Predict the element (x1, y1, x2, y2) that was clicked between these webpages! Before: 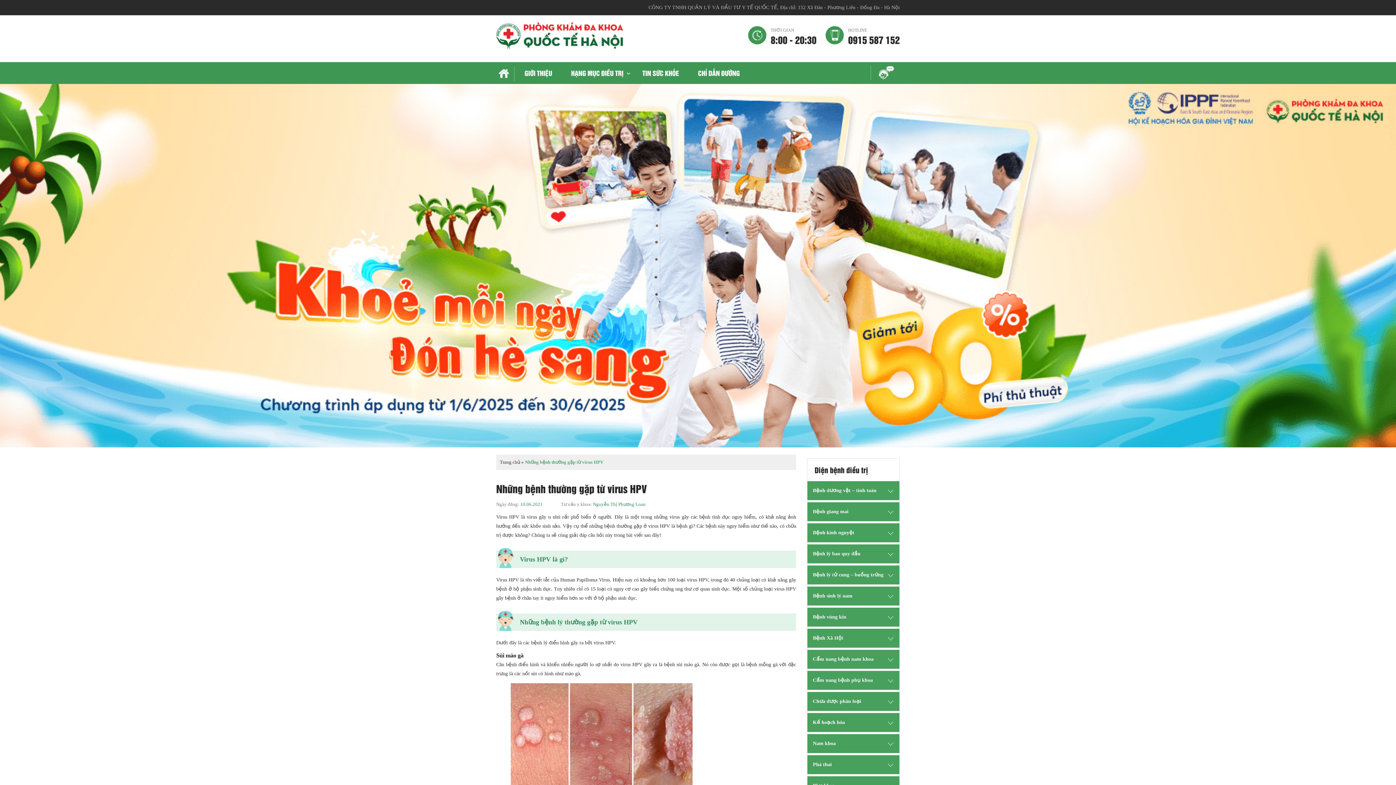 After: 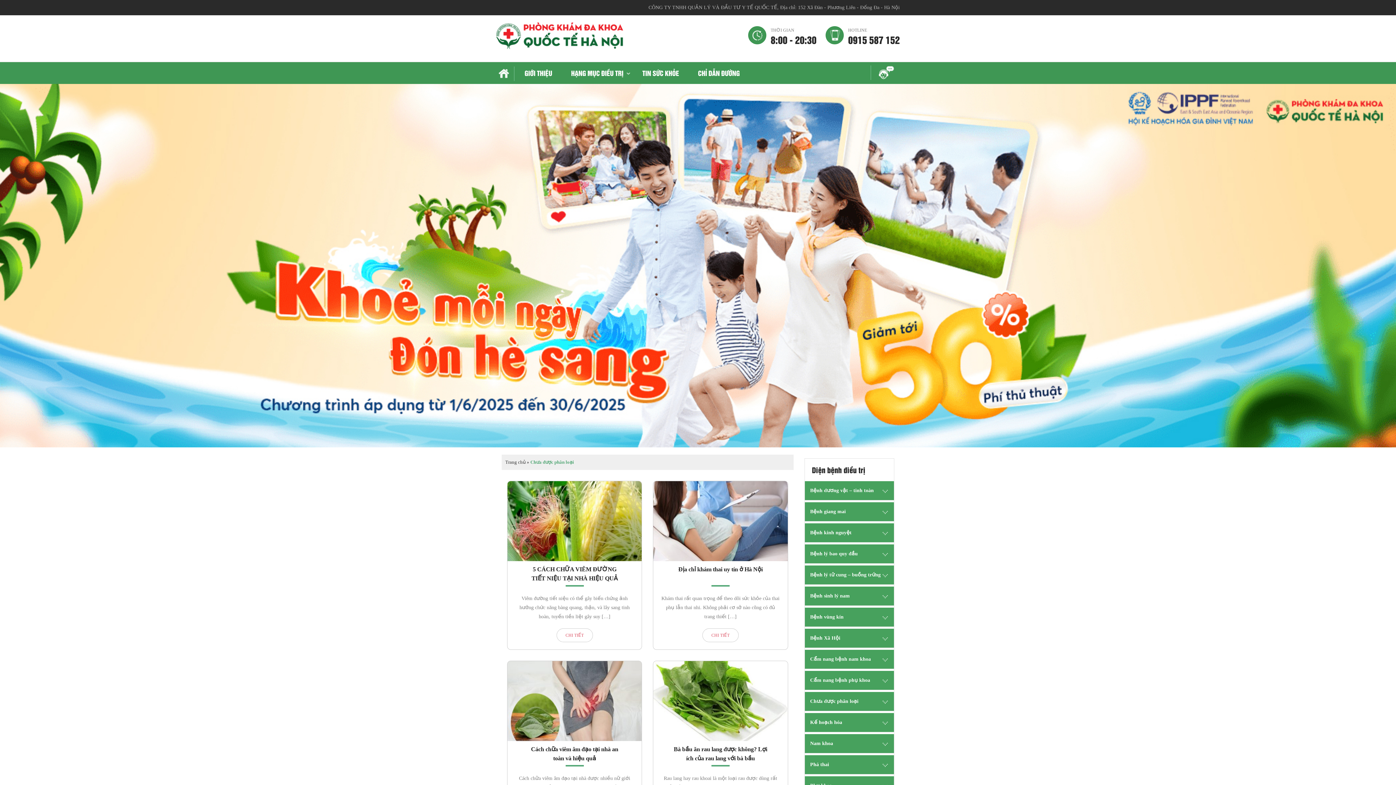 Action: bbox: (807, 692, 899, 711) label: Chưa được phân loại